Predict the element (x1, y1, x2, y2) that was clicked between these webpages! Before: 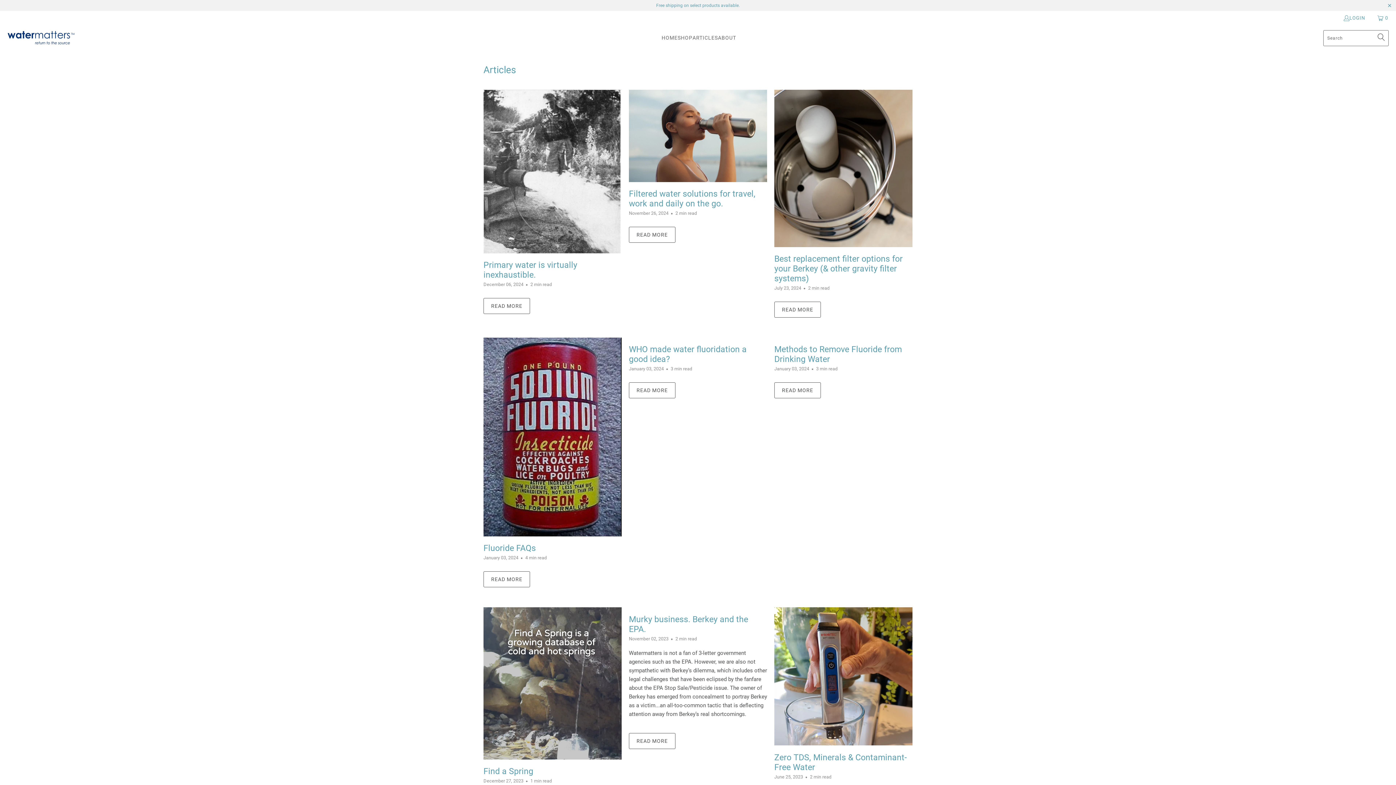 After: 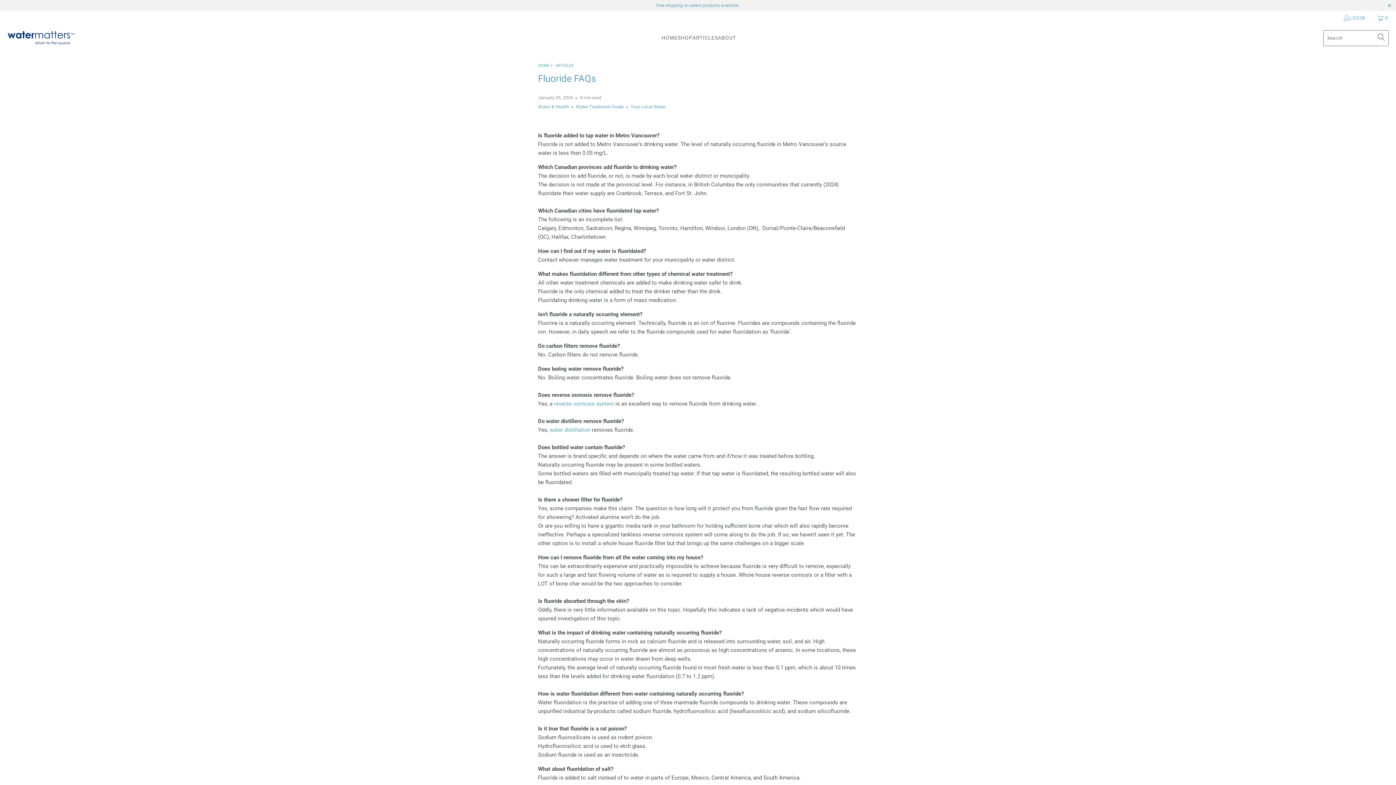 Action: bbox: (483, 543, 536, 553) label: Fluoride FAQs